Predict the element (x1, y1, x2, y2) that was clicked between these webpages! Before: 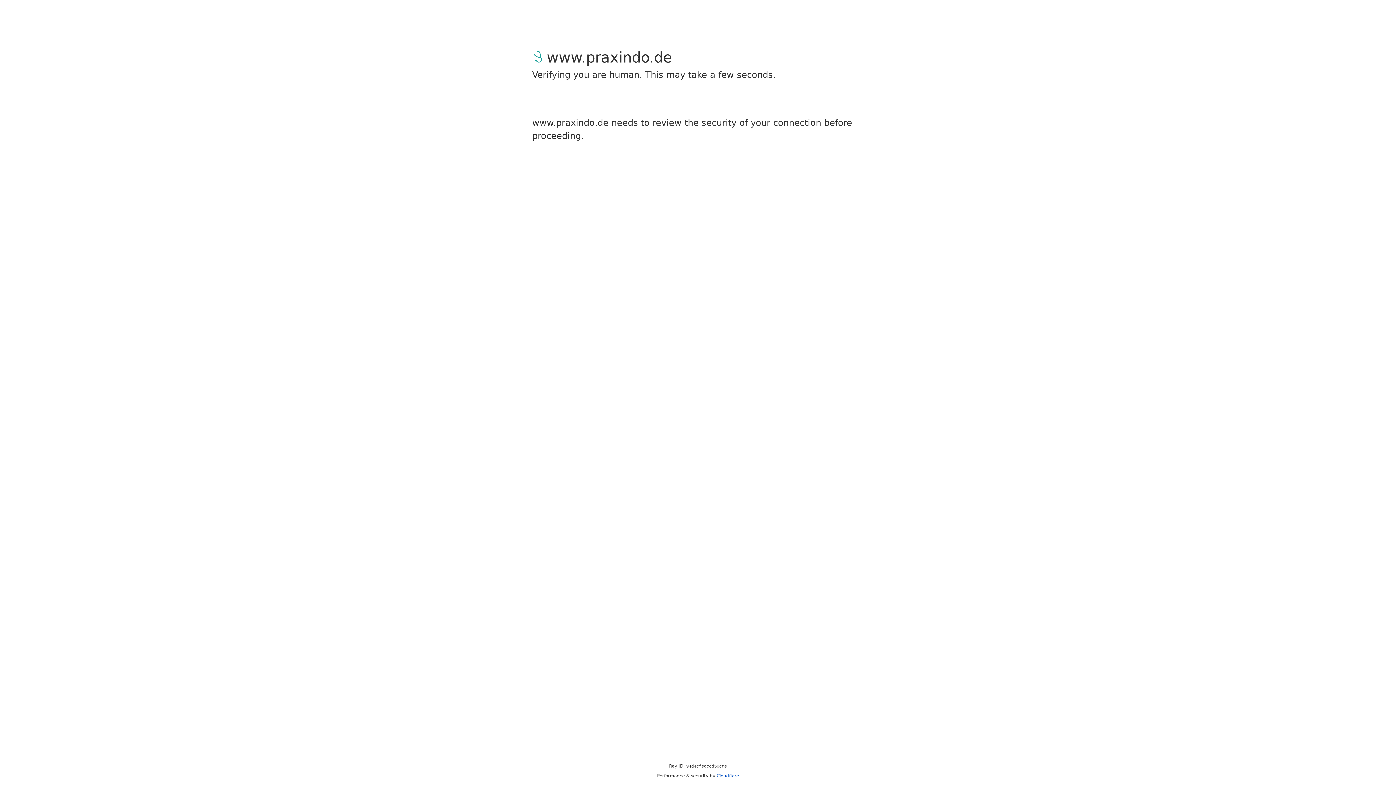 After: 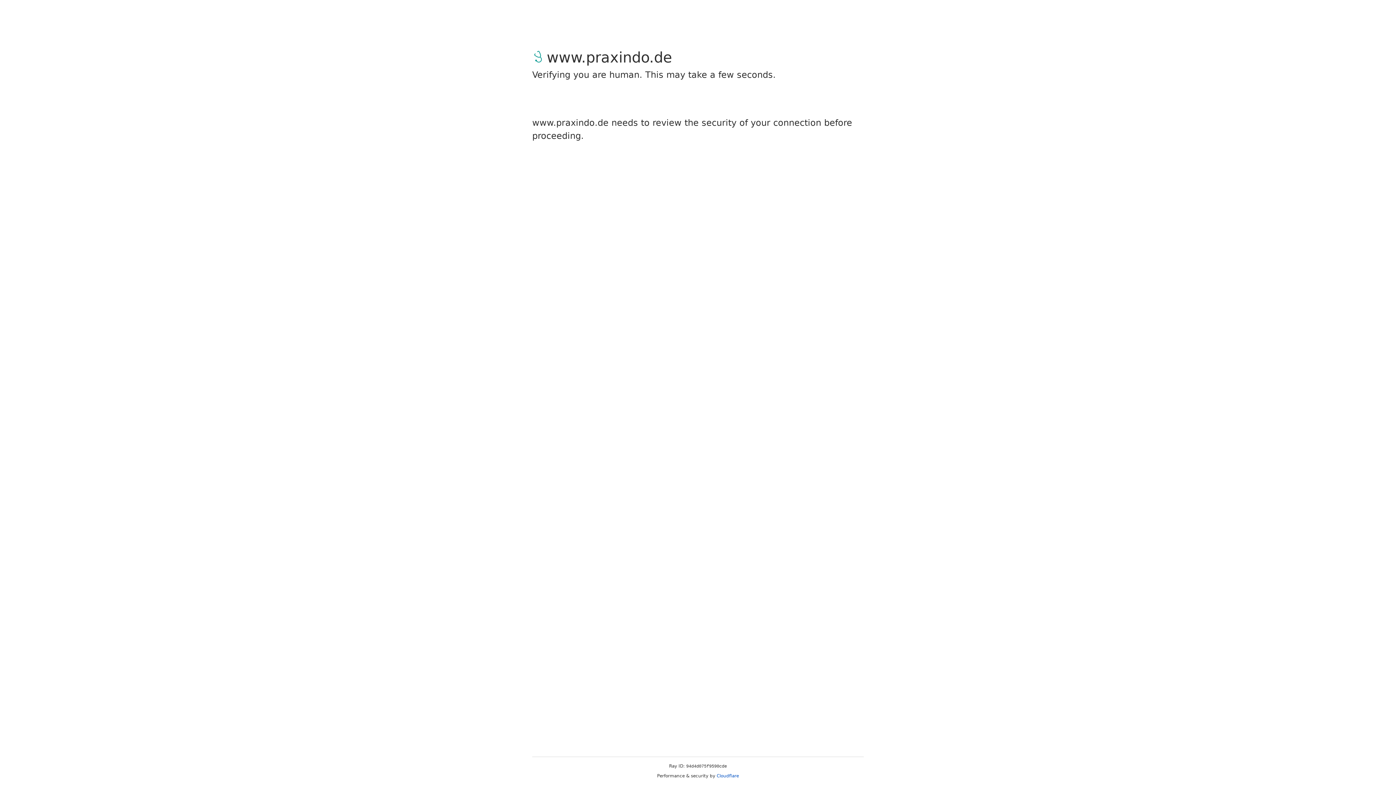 Action: label: Cloudflare bbox: (716, 773, 739, 778)